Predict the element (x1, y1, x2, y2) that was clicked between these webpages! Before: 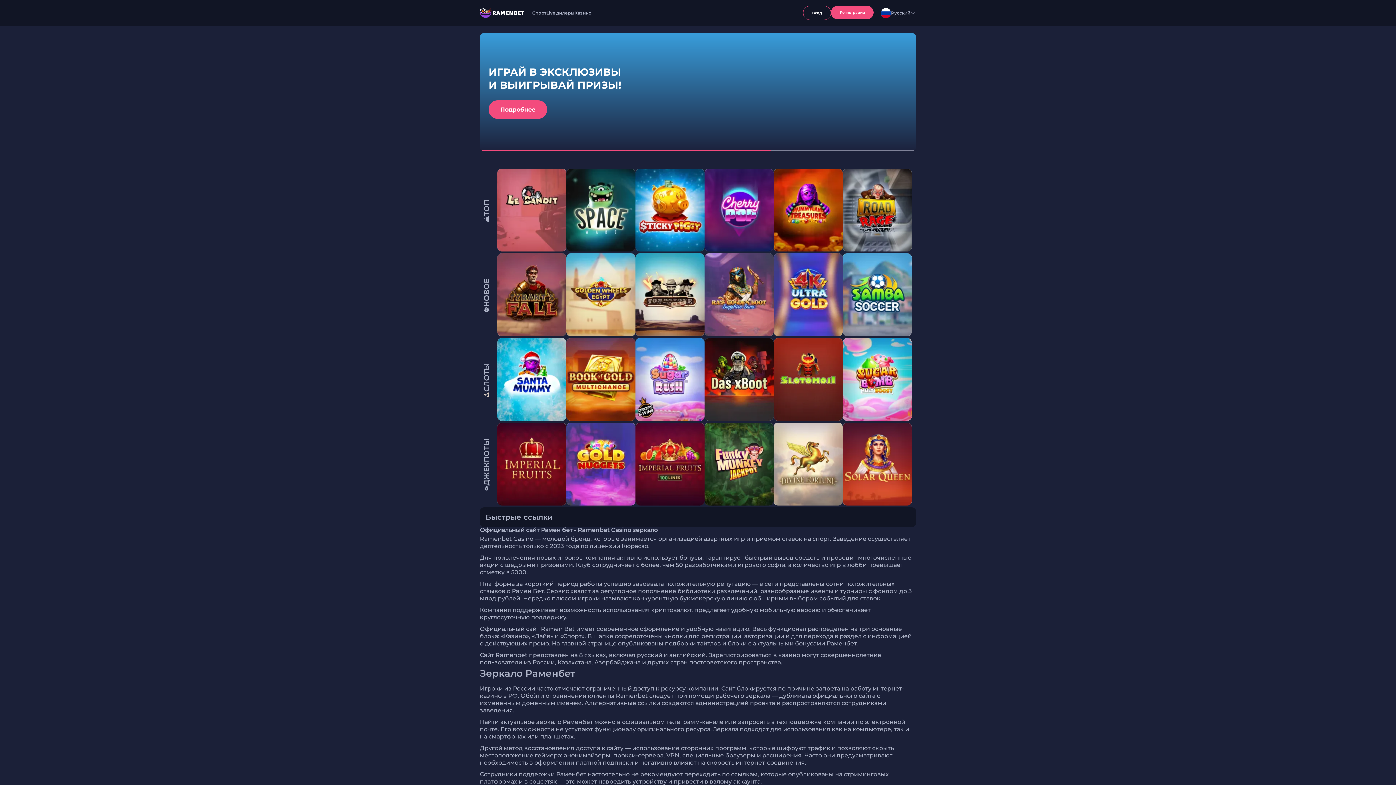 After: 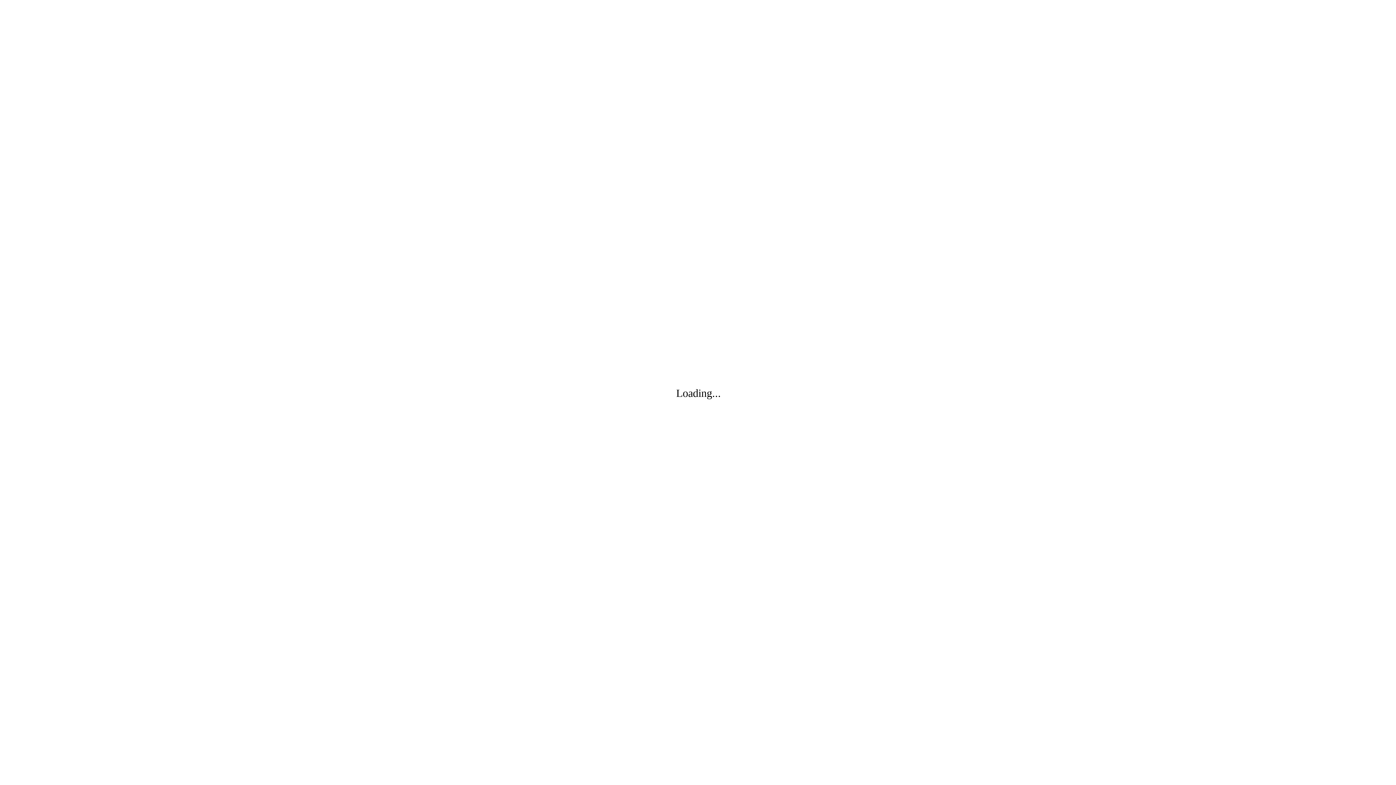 Action: bbox: (497, 338, 566, 421)